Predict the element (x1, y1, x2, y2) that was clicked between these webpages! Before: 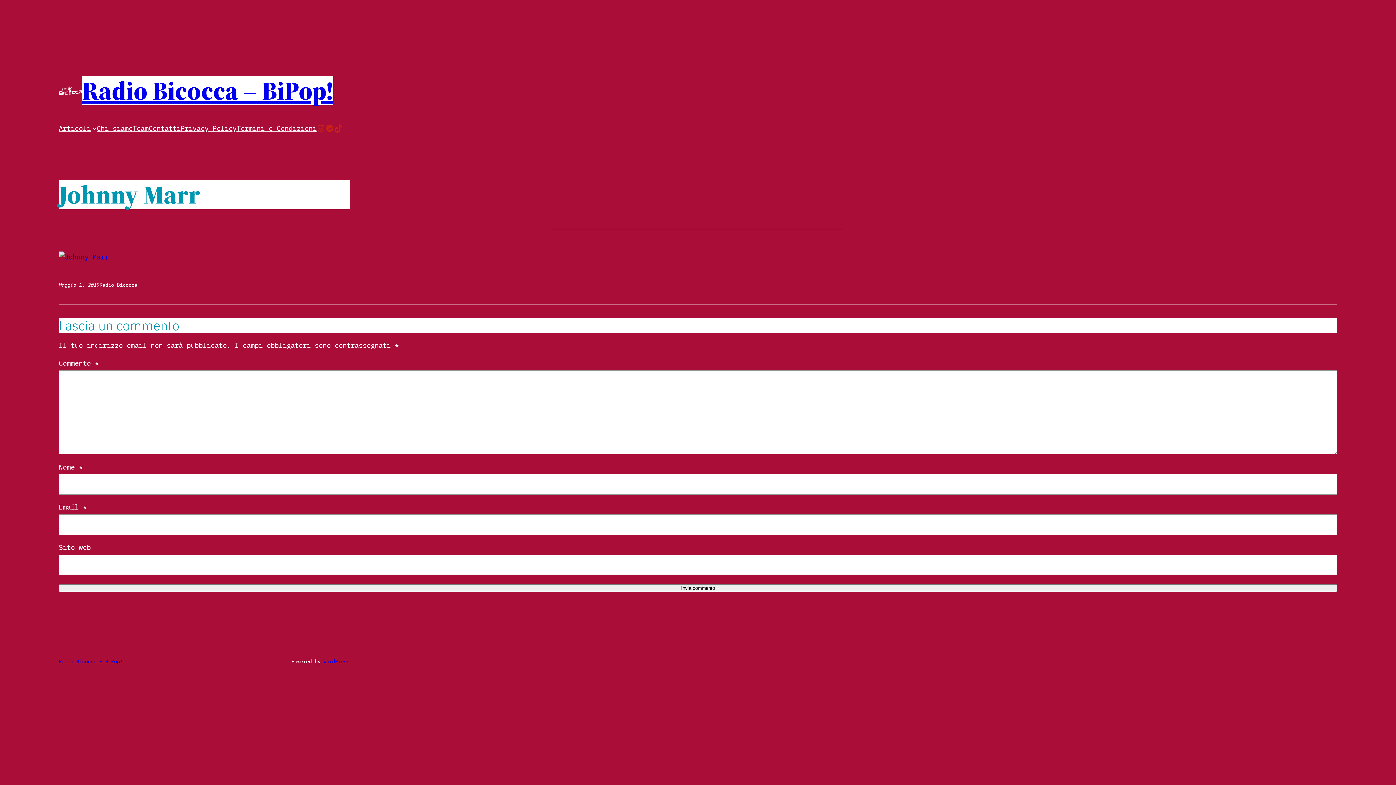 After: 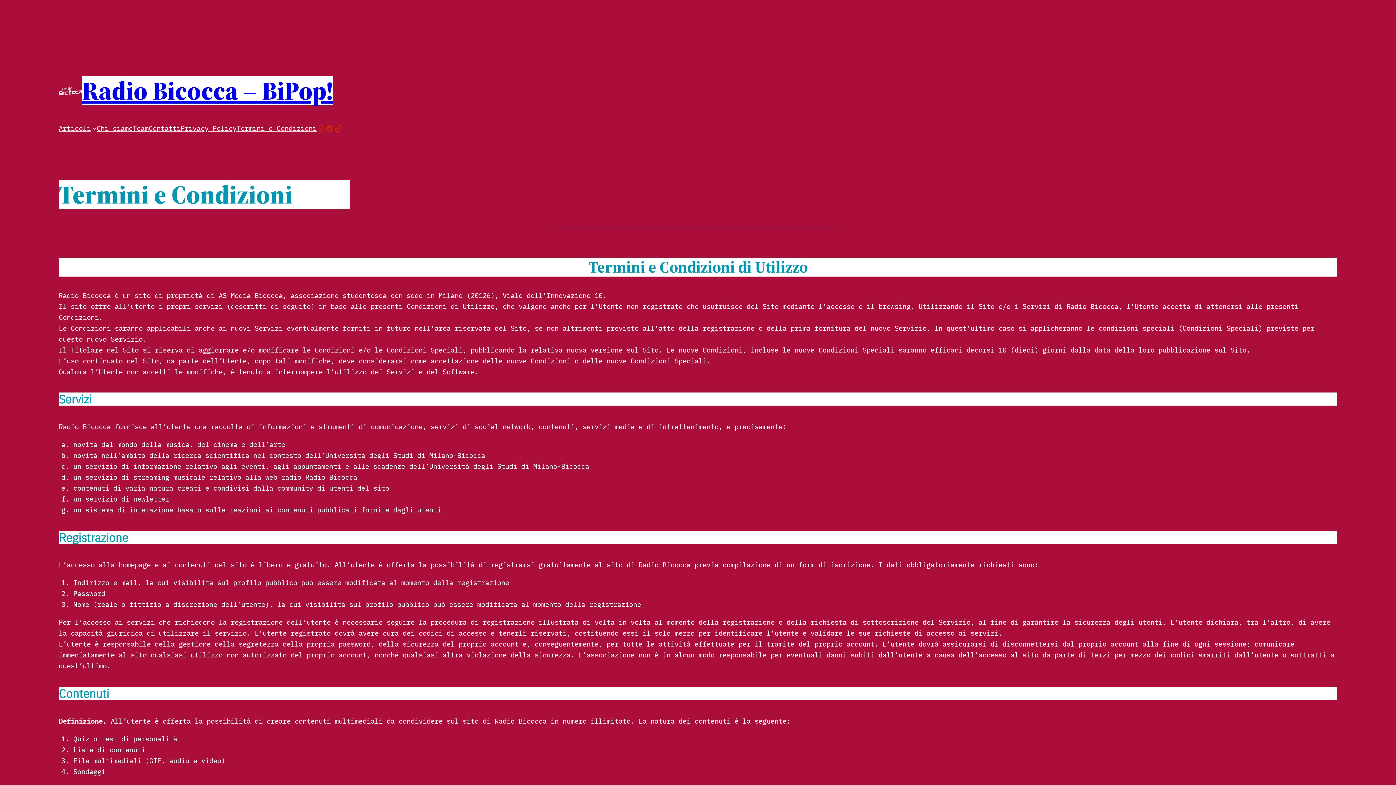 Action: bbox: (236, 122, 316, 133) label: Termini e Condizioni